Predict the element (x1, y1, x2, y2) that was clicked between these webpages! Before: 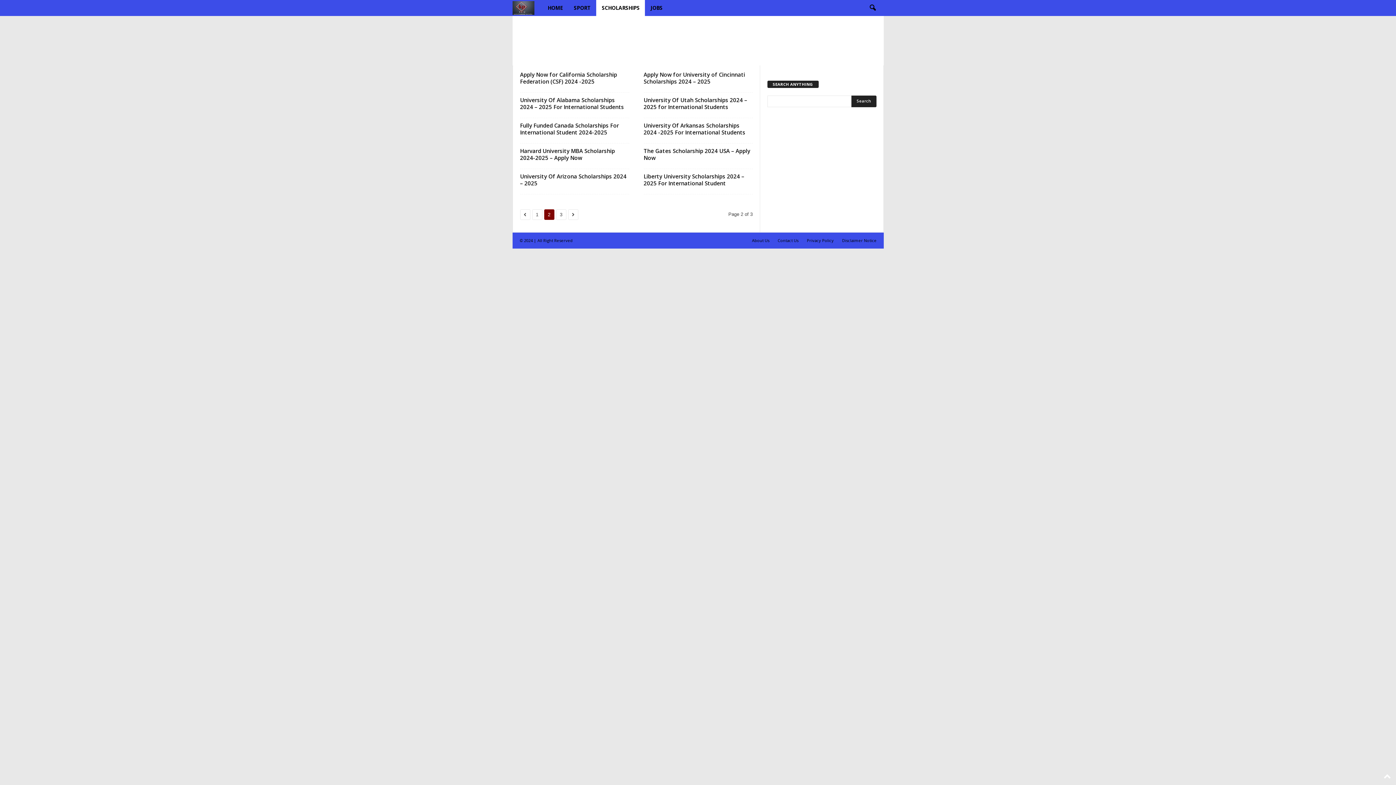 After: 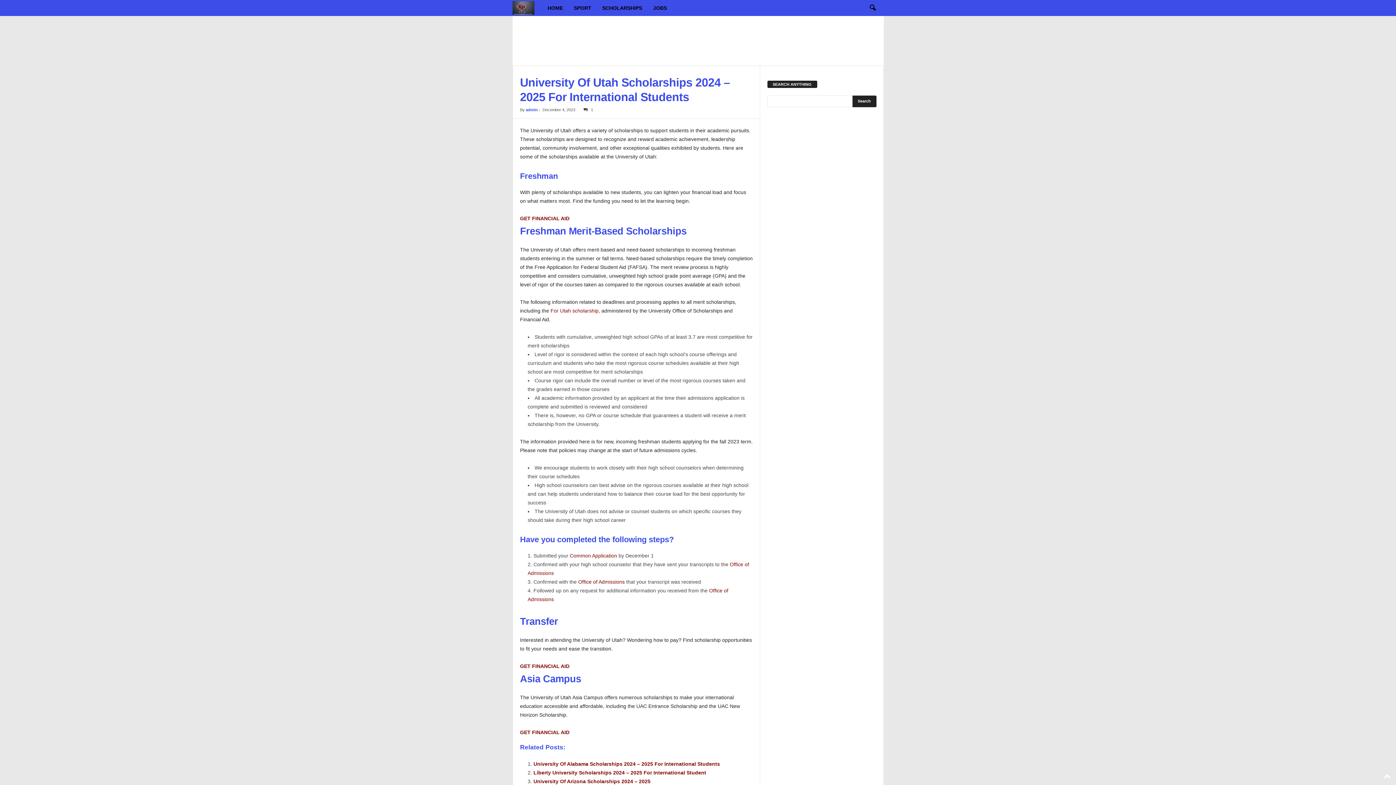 Action: bbox: (643, 96, 747, 110) label: University Of Utah Scholarships 2024 – 2025 for International Students